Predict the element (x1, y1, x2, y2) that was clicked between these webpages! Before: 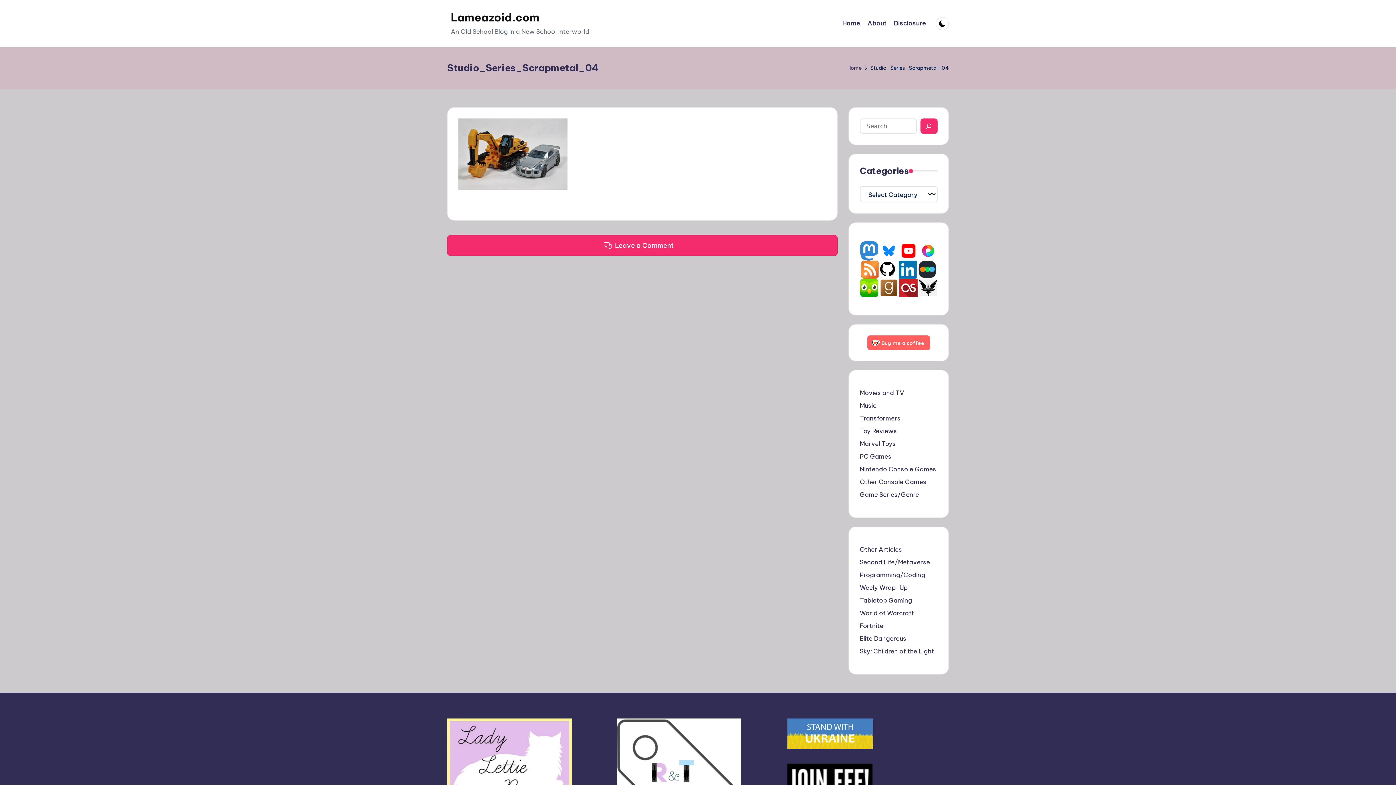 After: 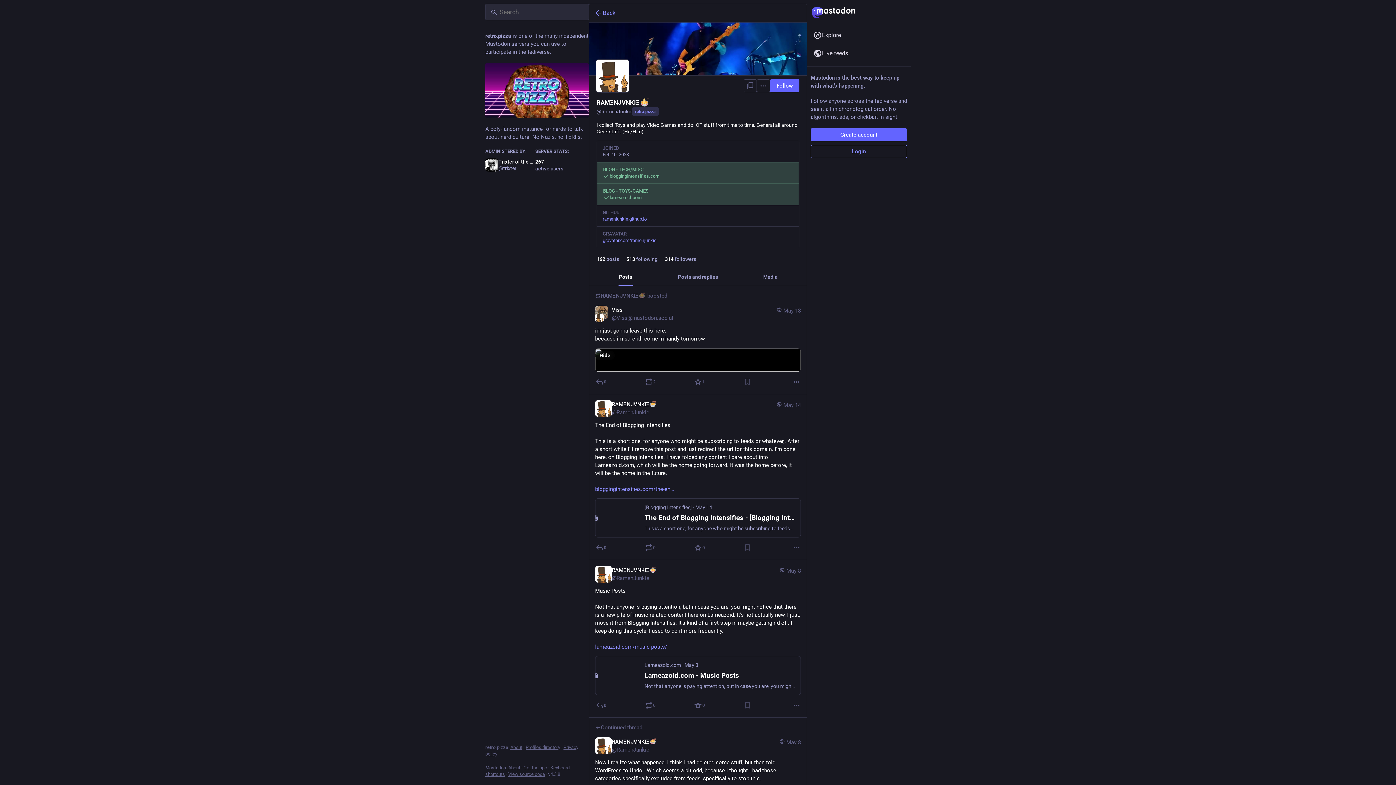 Action: bbox: (860, 246, 878, 254)